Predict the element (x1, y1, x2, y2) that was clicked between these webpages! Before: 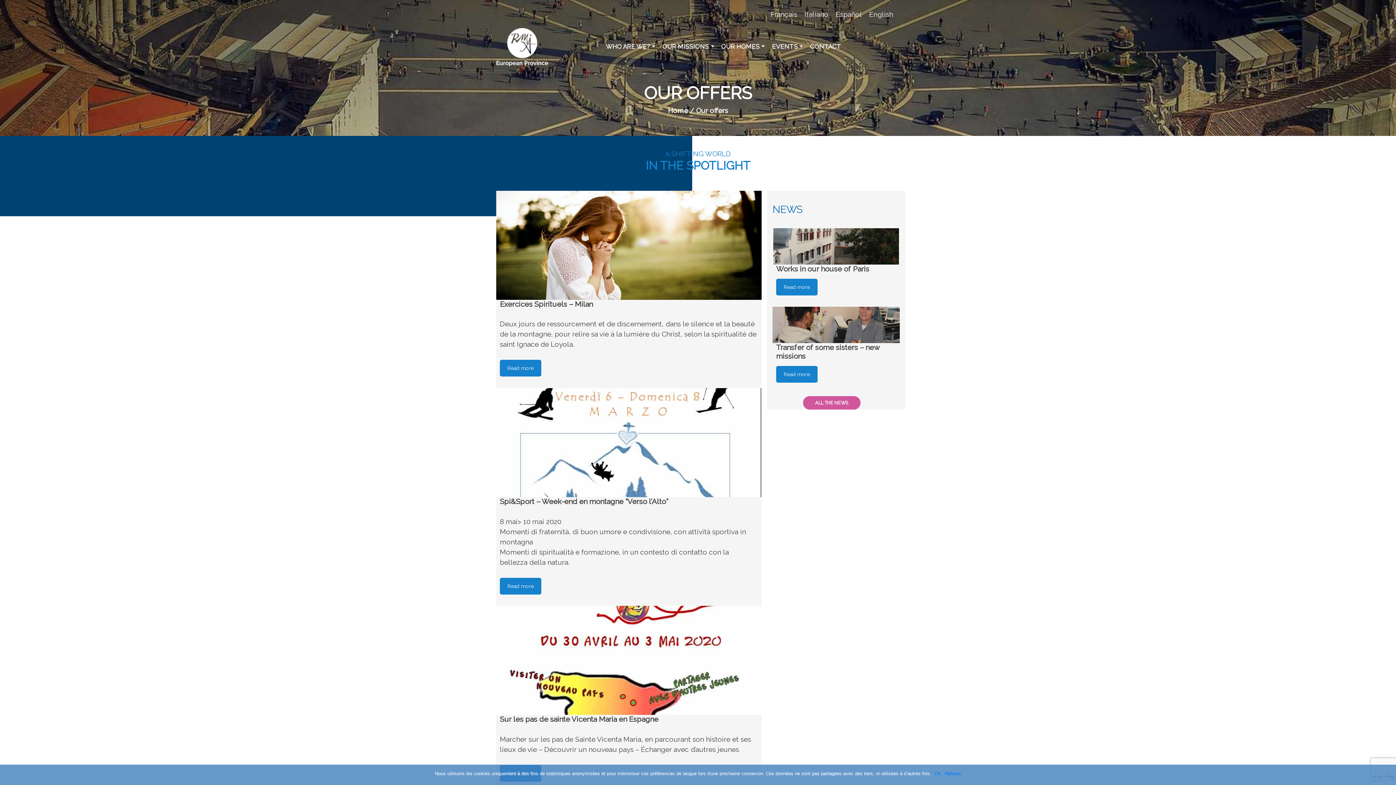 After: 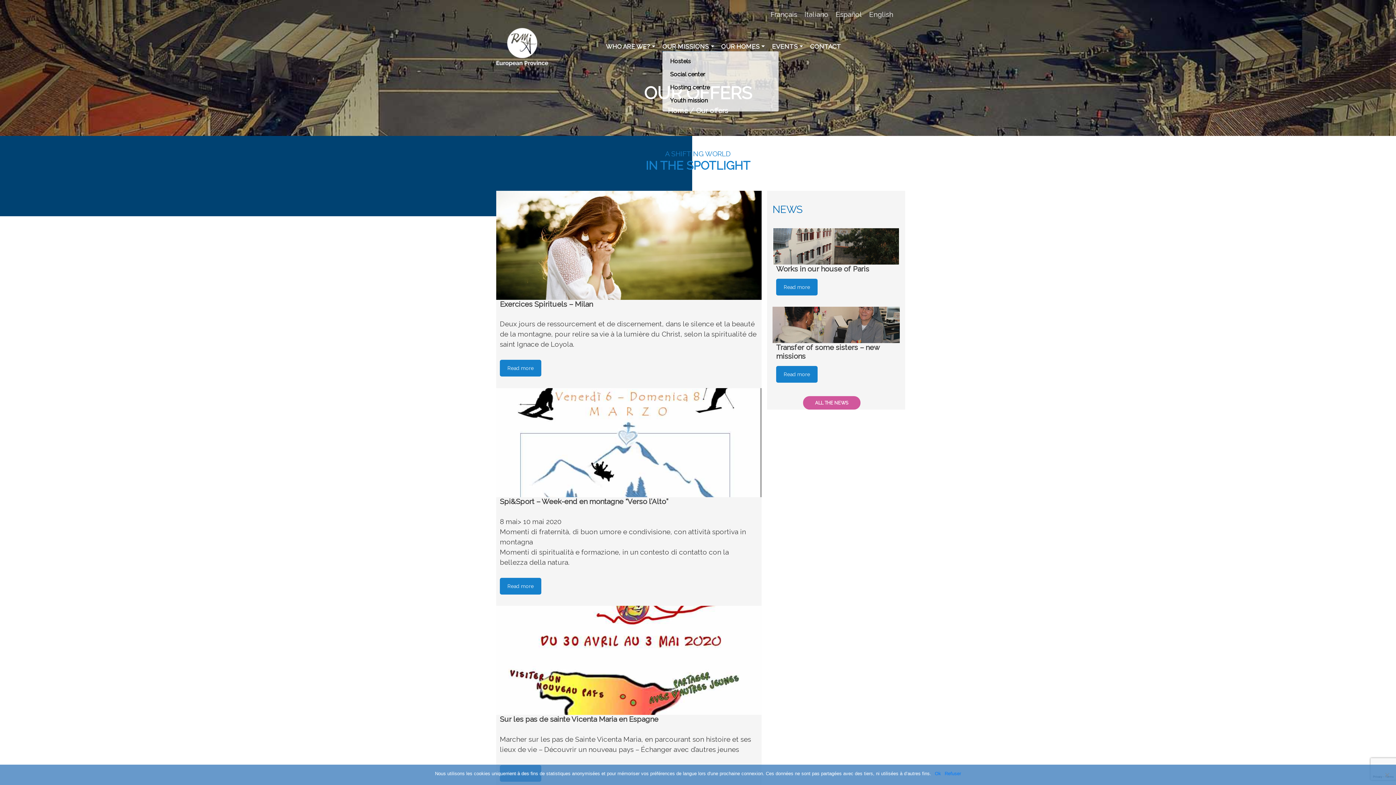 Action: bbox: (662, 37, 721, 61) label: OUR MISSIONS